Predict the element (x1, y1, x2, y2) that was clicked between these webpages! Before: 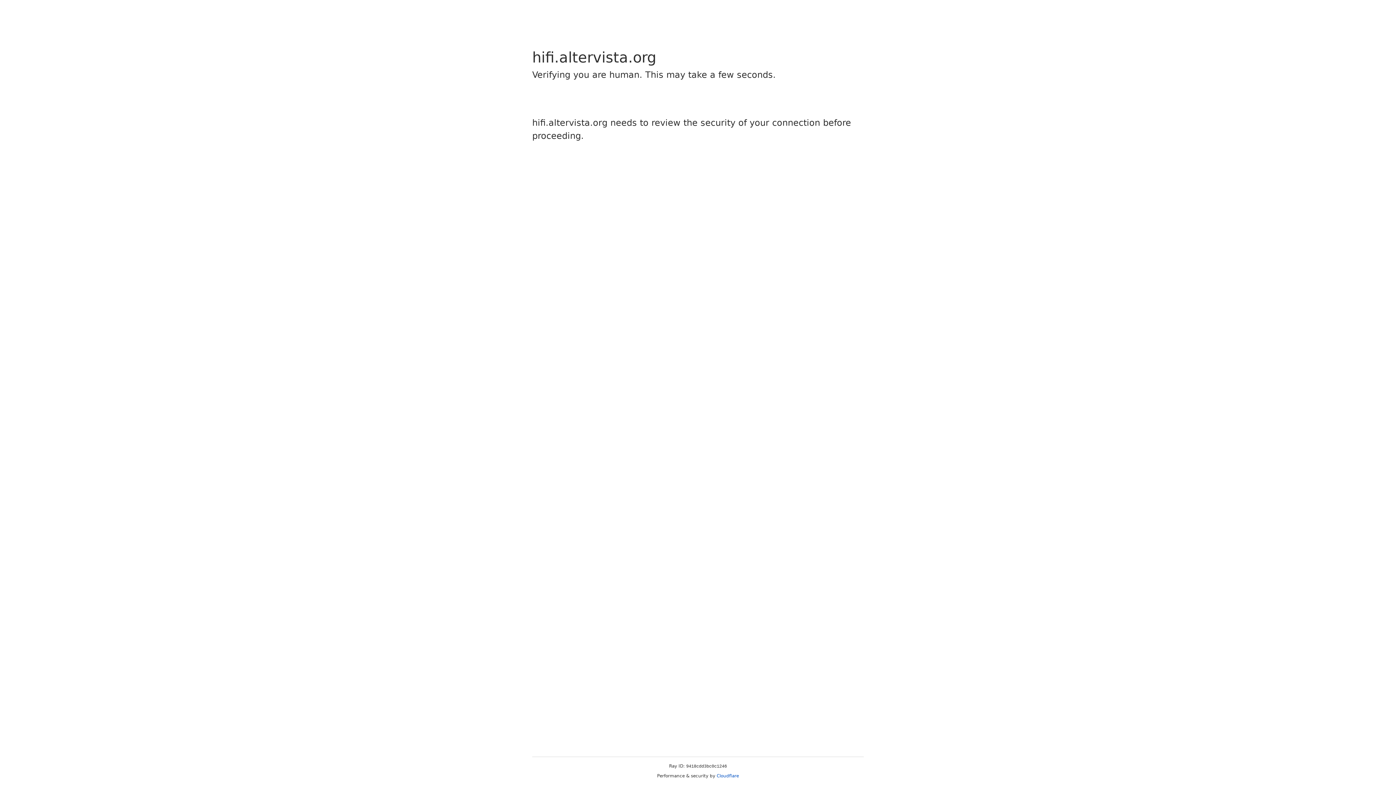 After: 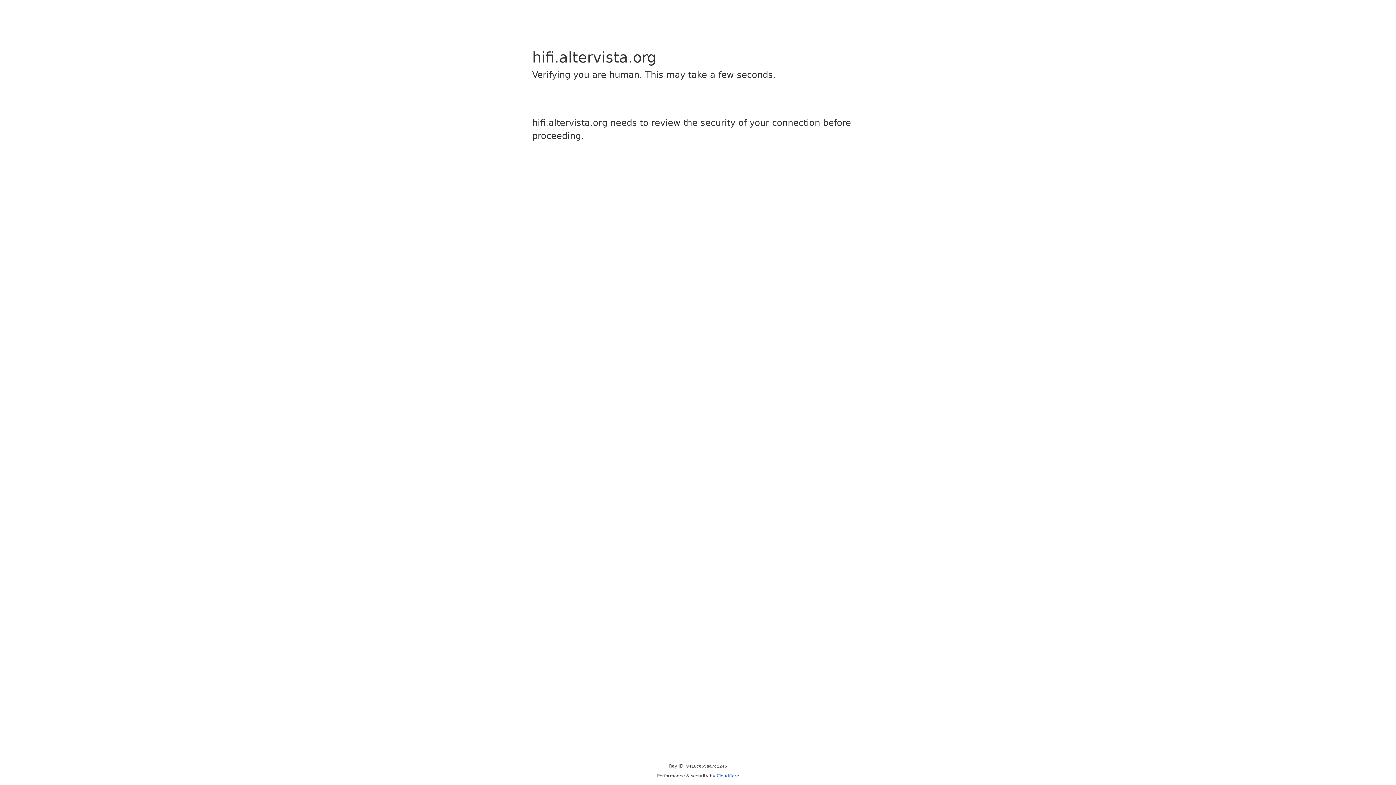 Action: label: Cloudflare bbox: (716, 773, 739, 778)